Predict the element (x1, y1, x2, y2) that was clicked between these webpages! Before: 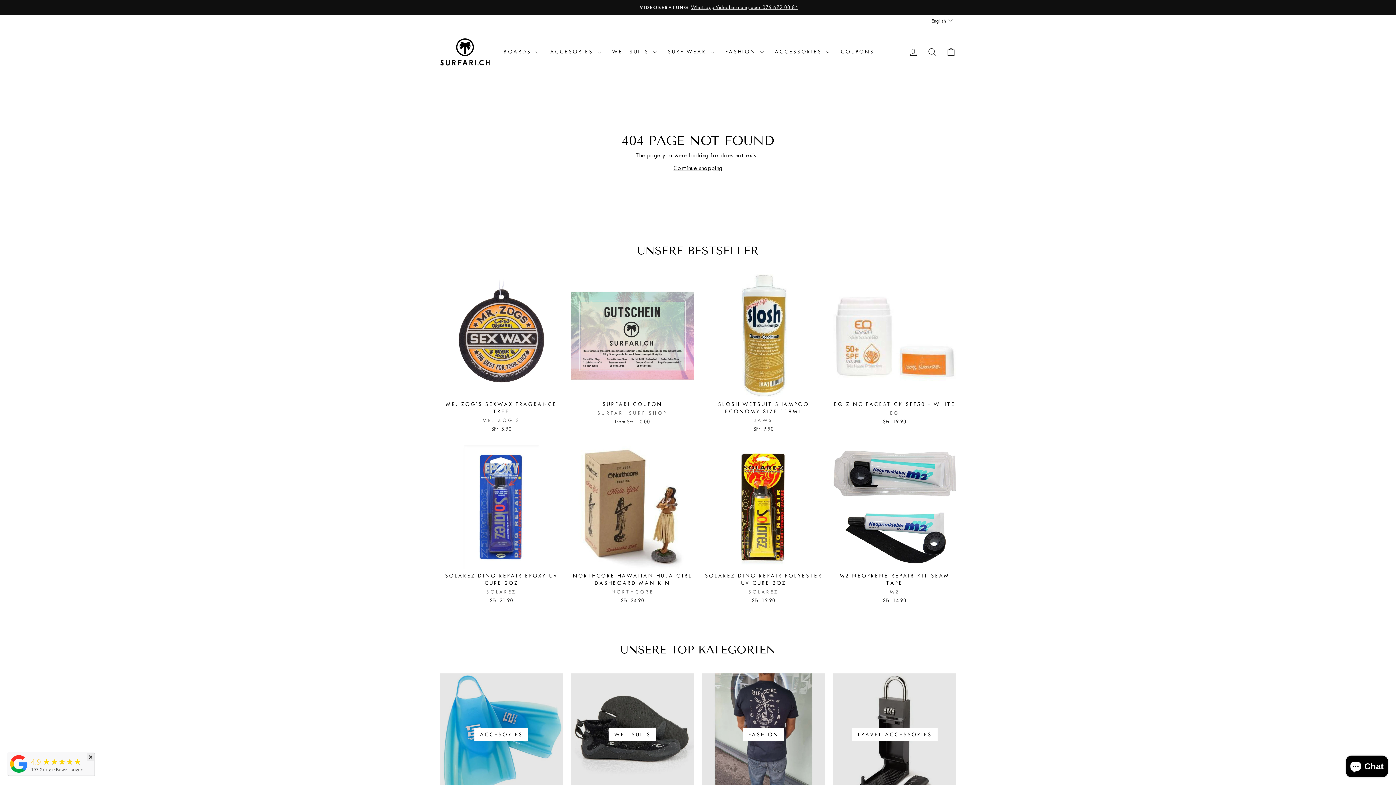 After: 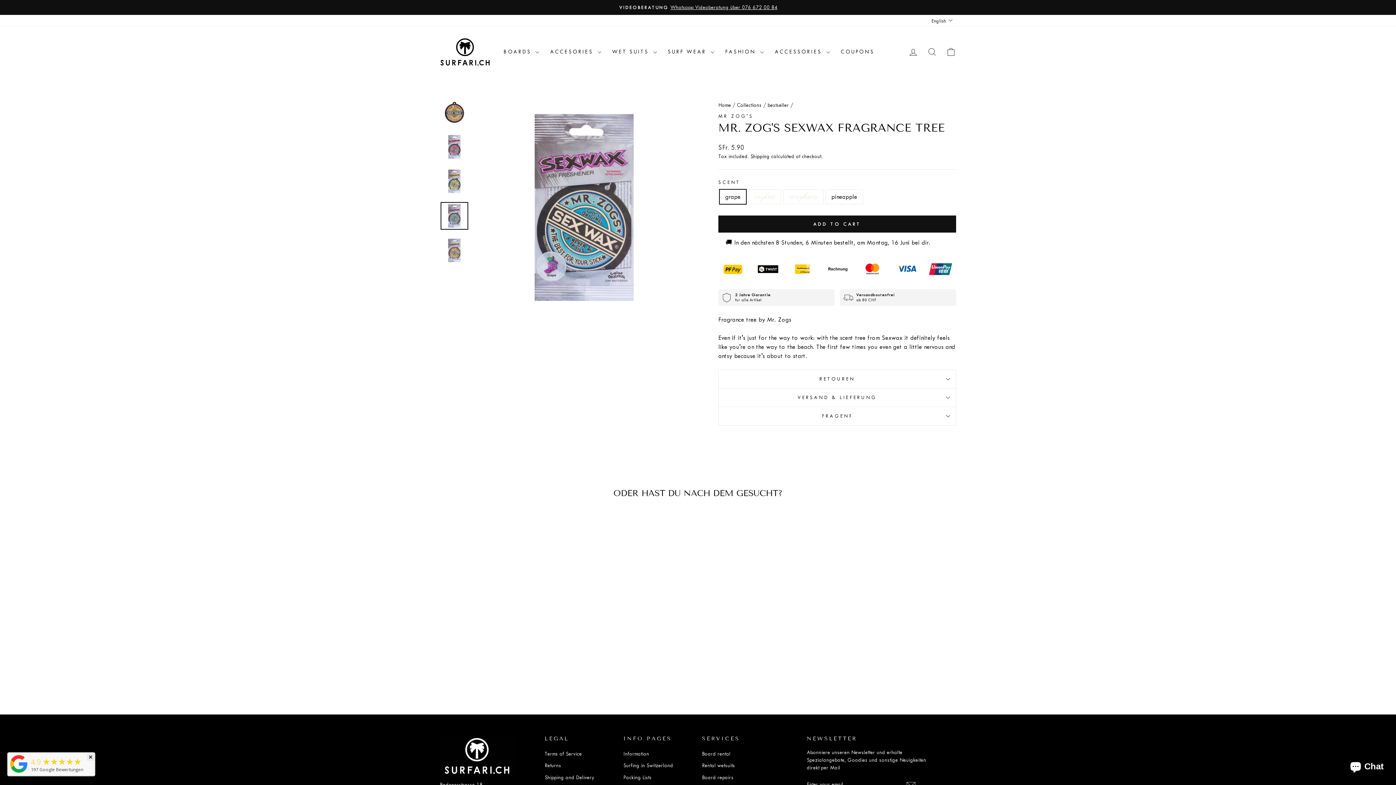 Action: label: MR. ZOG'S SEXWAX FRAGRANCE TREE
MR. ZOG'S
SFr. 5.90 bbox: (440, 397, 563, 434)